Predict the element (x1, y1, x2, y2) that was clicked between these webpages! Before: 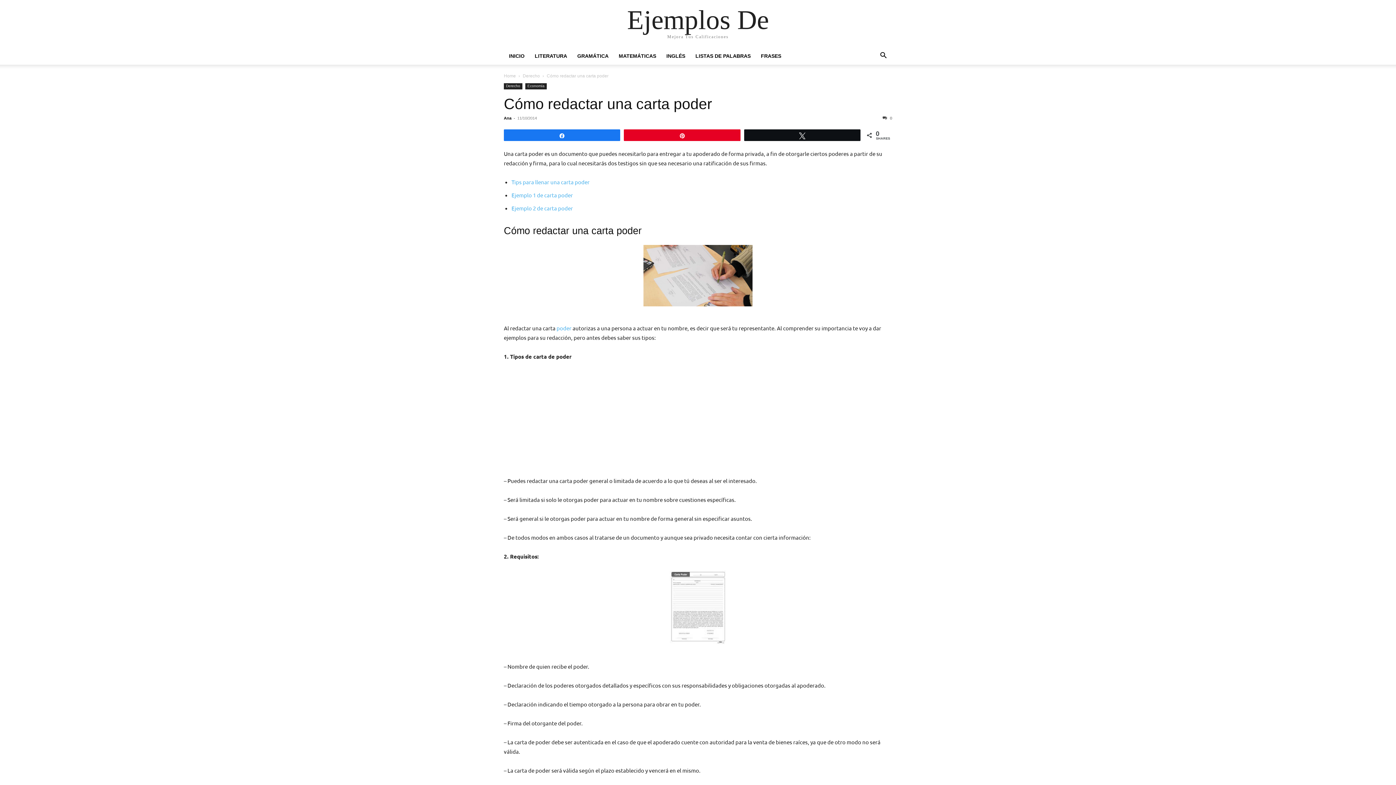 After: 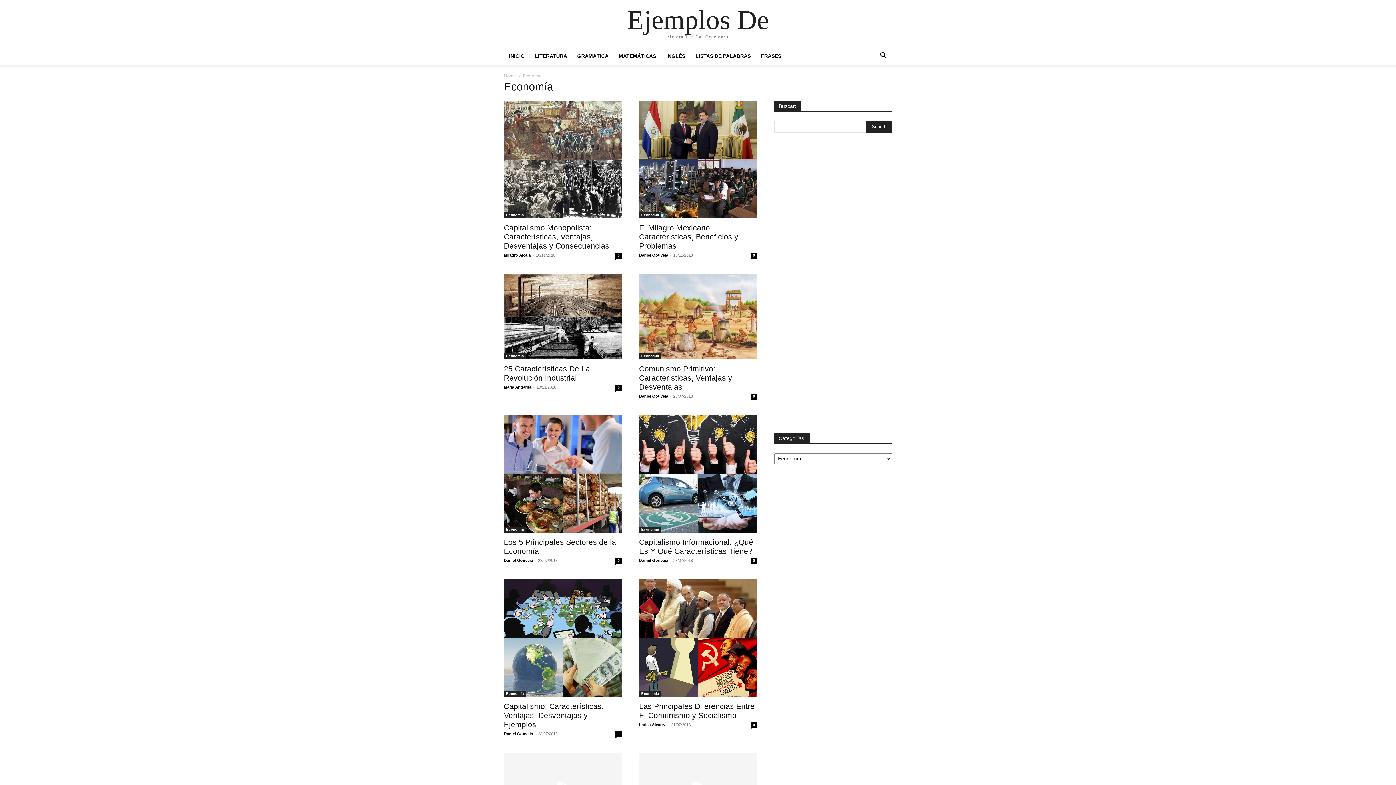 Action: label: Economía bbox: (525, 83, 546, 89)